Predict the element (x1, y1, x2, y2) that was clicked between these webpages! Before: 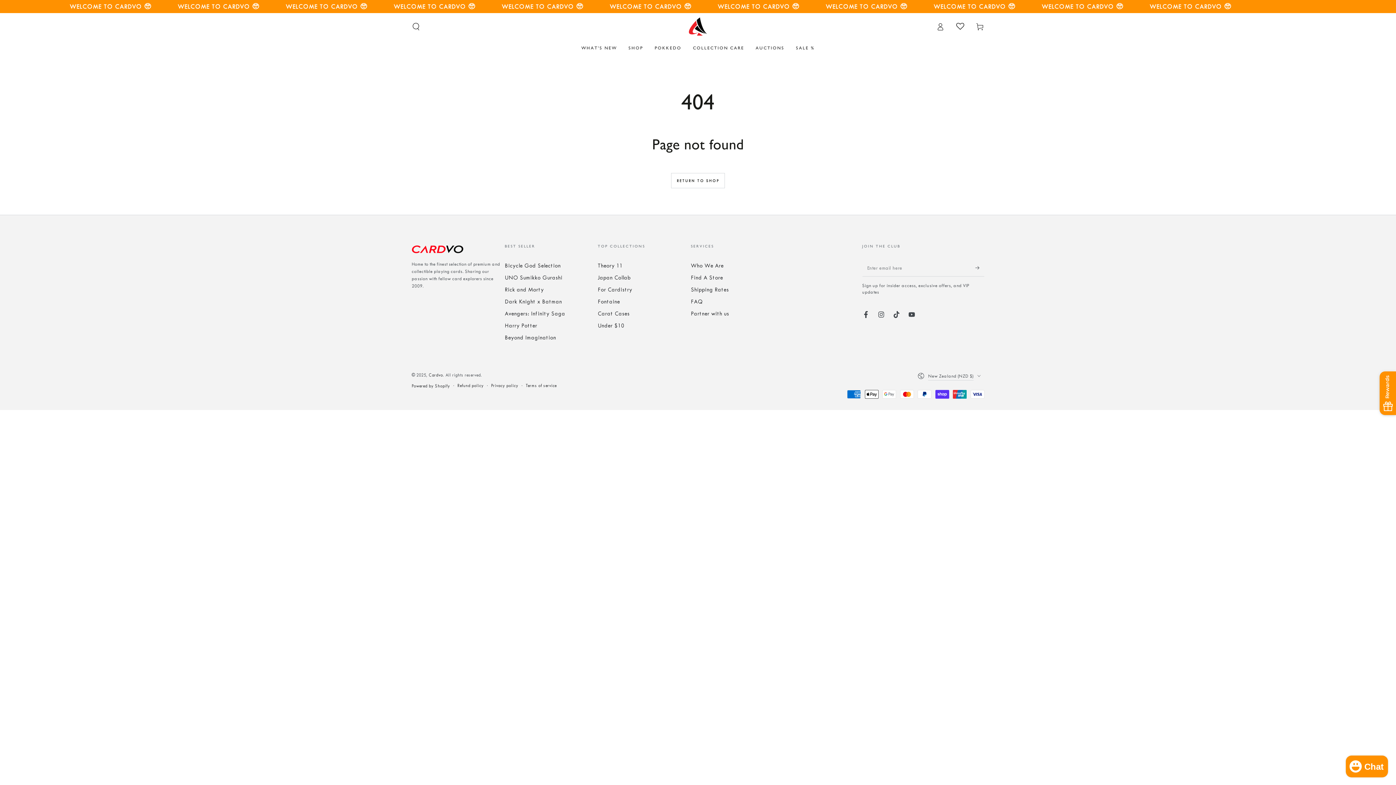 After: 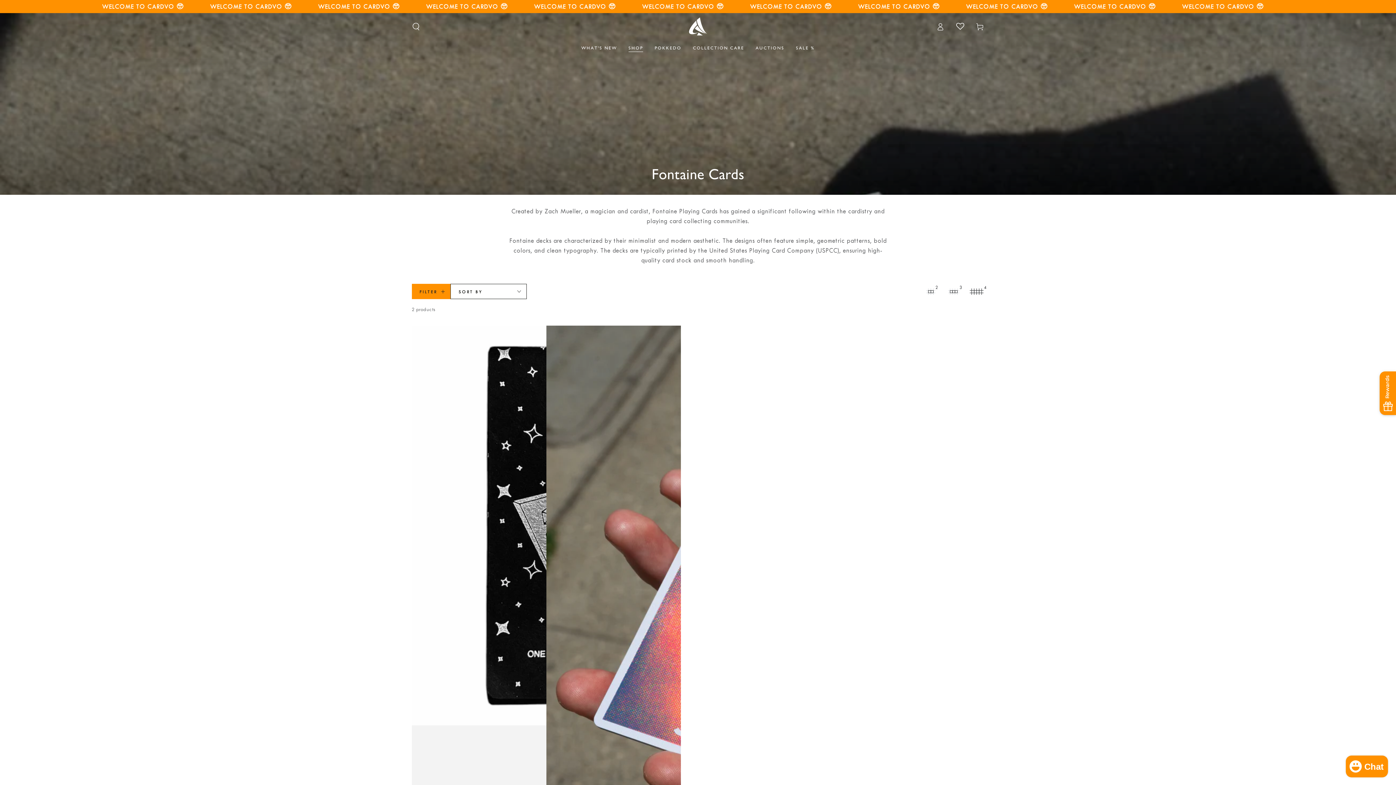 Action: bbox: (597, 298, 620, 305) label: Fontaine